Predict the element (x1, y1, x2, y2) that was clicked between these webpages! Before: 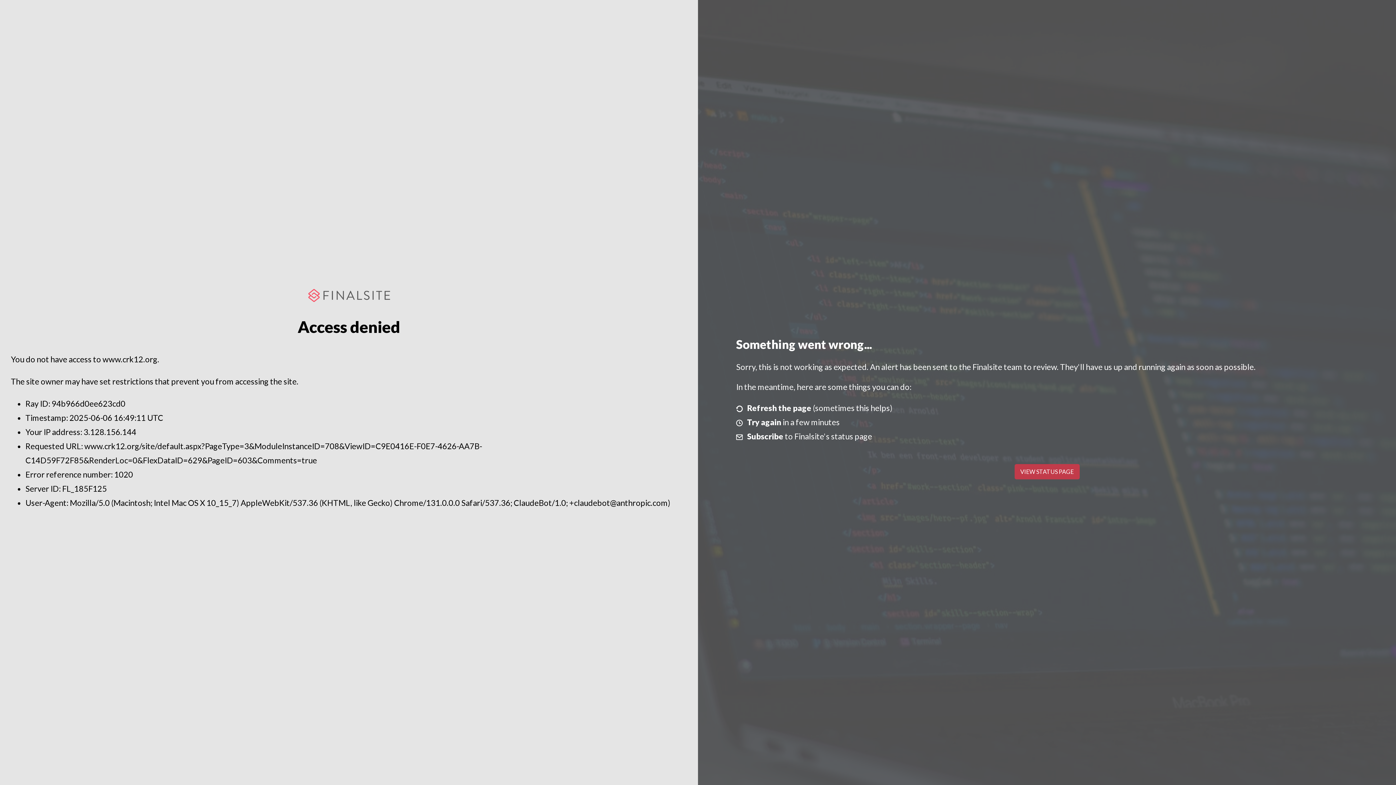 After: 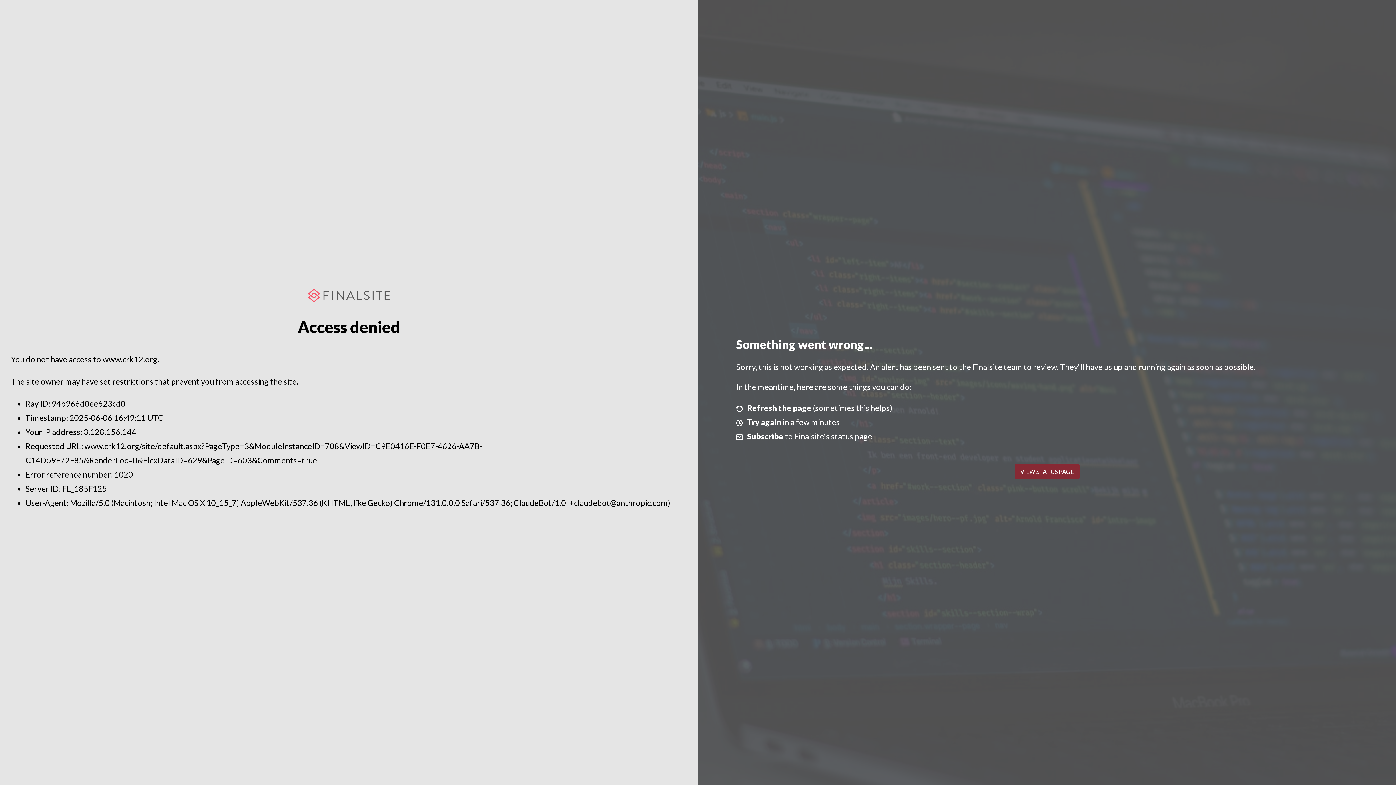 Action: label: VIEW STATUS PAGE bbox: (1014, 464, 1079, 479)